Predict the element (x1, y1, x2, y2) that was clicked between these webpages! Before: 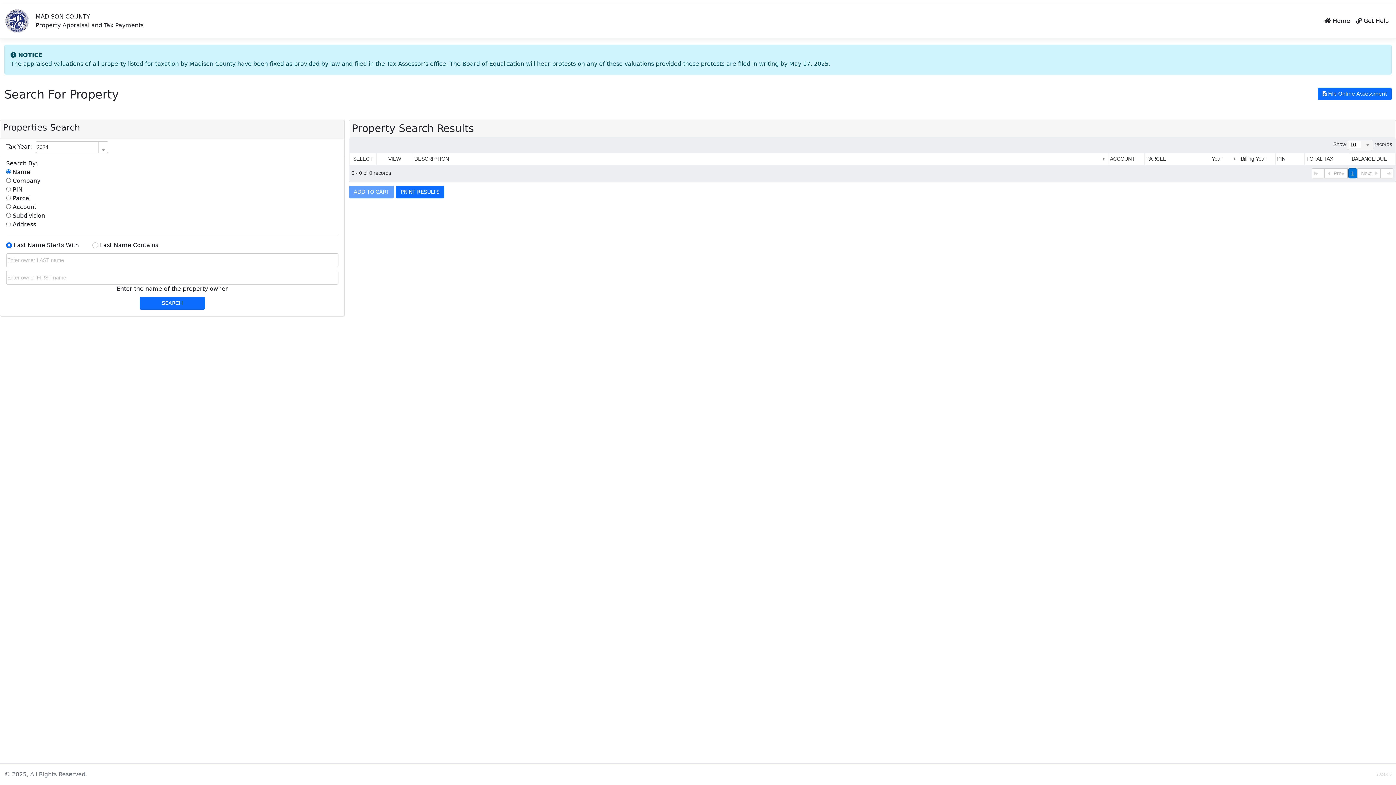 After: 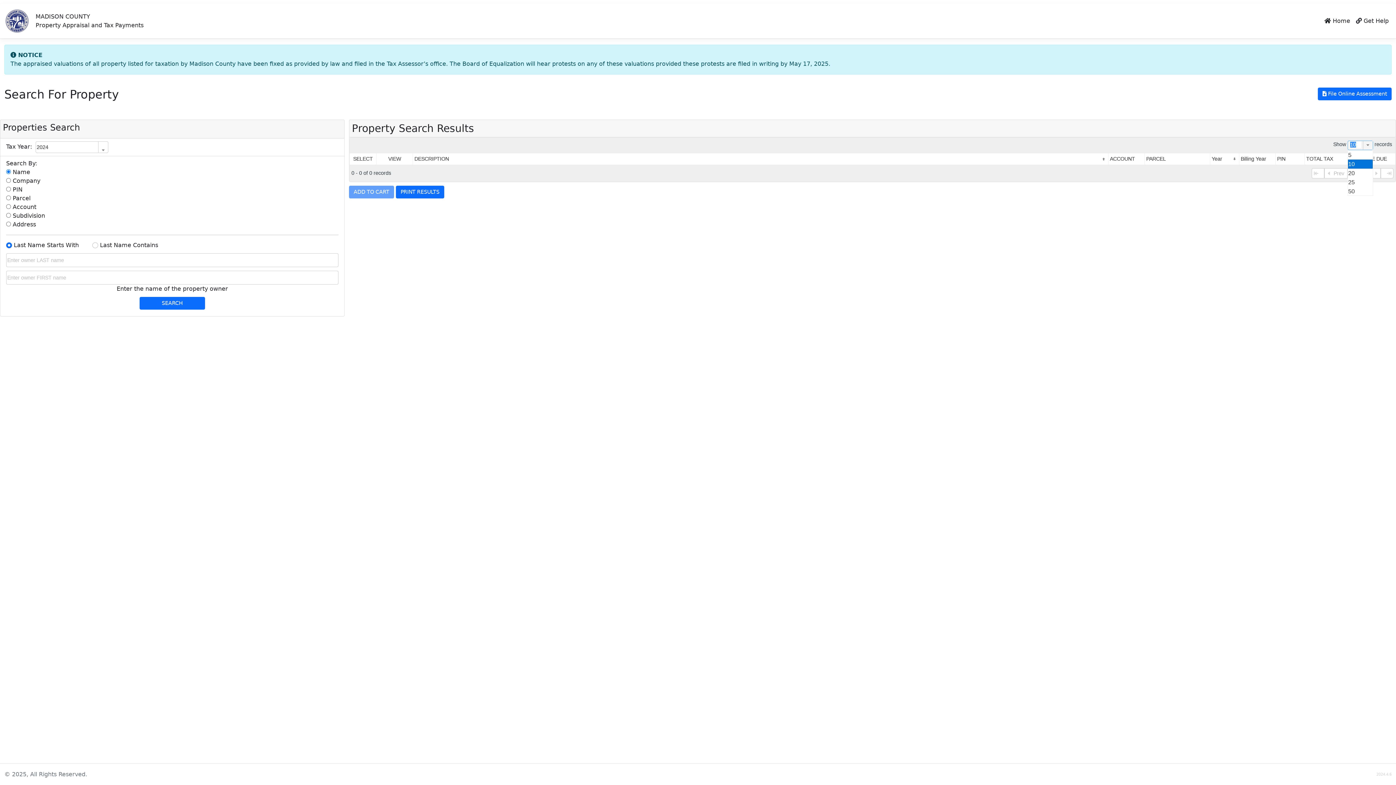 Action: bbox: (1363, 140, 1372, 149)